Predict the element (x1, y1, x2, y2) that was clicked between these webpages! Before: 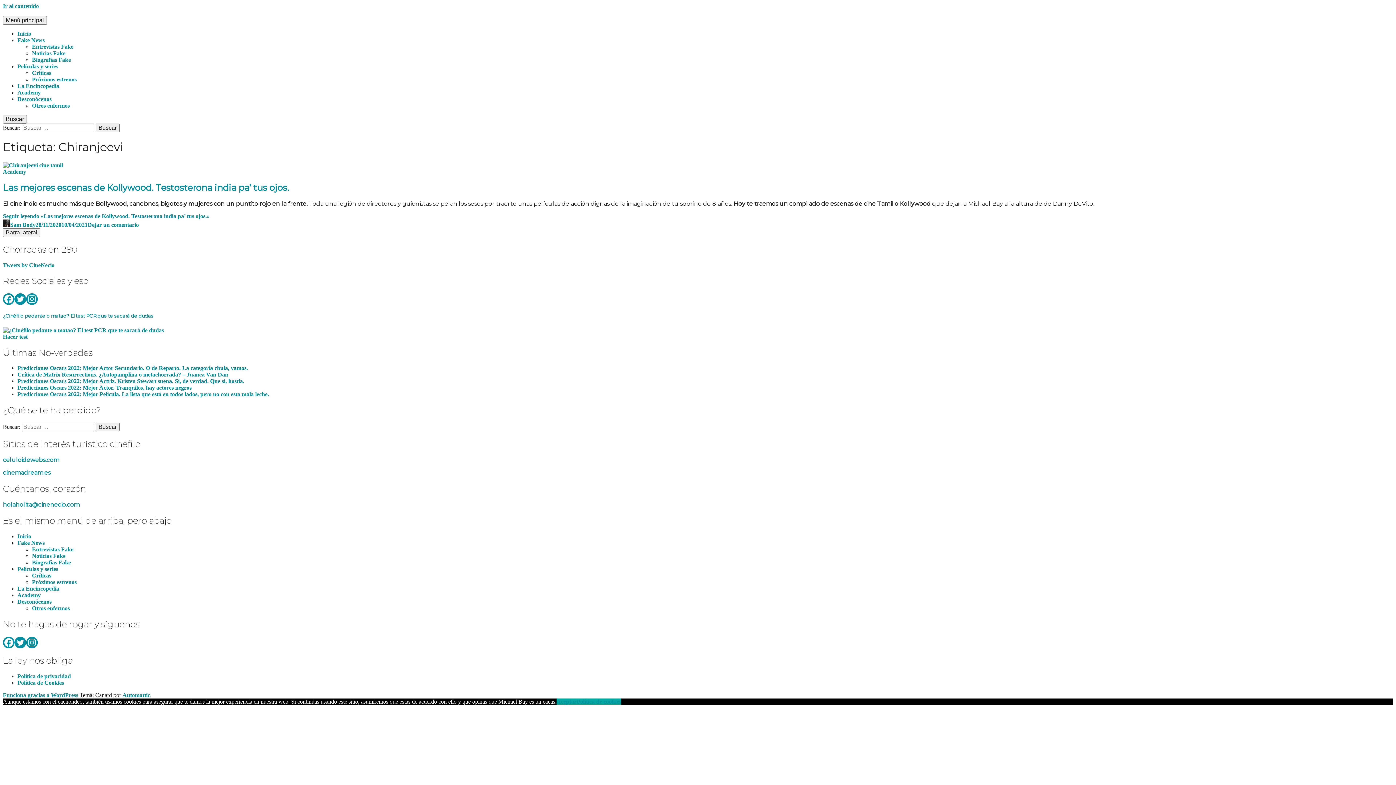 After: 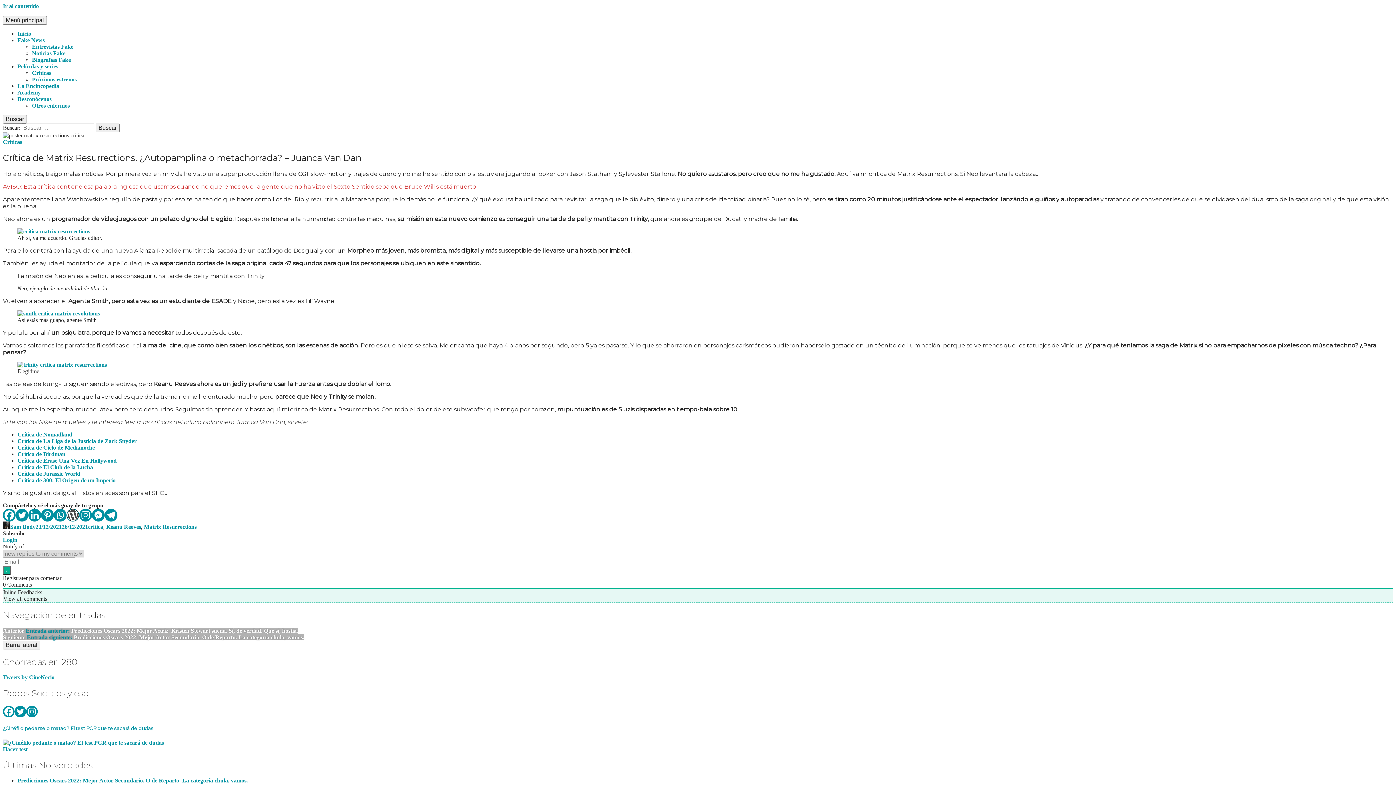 Action: bbox: (17, 371, 228, 377) label: Crítica de Matrix Resurrections. ¿Autopamplina o metachorrada? – Juanca Van Dan